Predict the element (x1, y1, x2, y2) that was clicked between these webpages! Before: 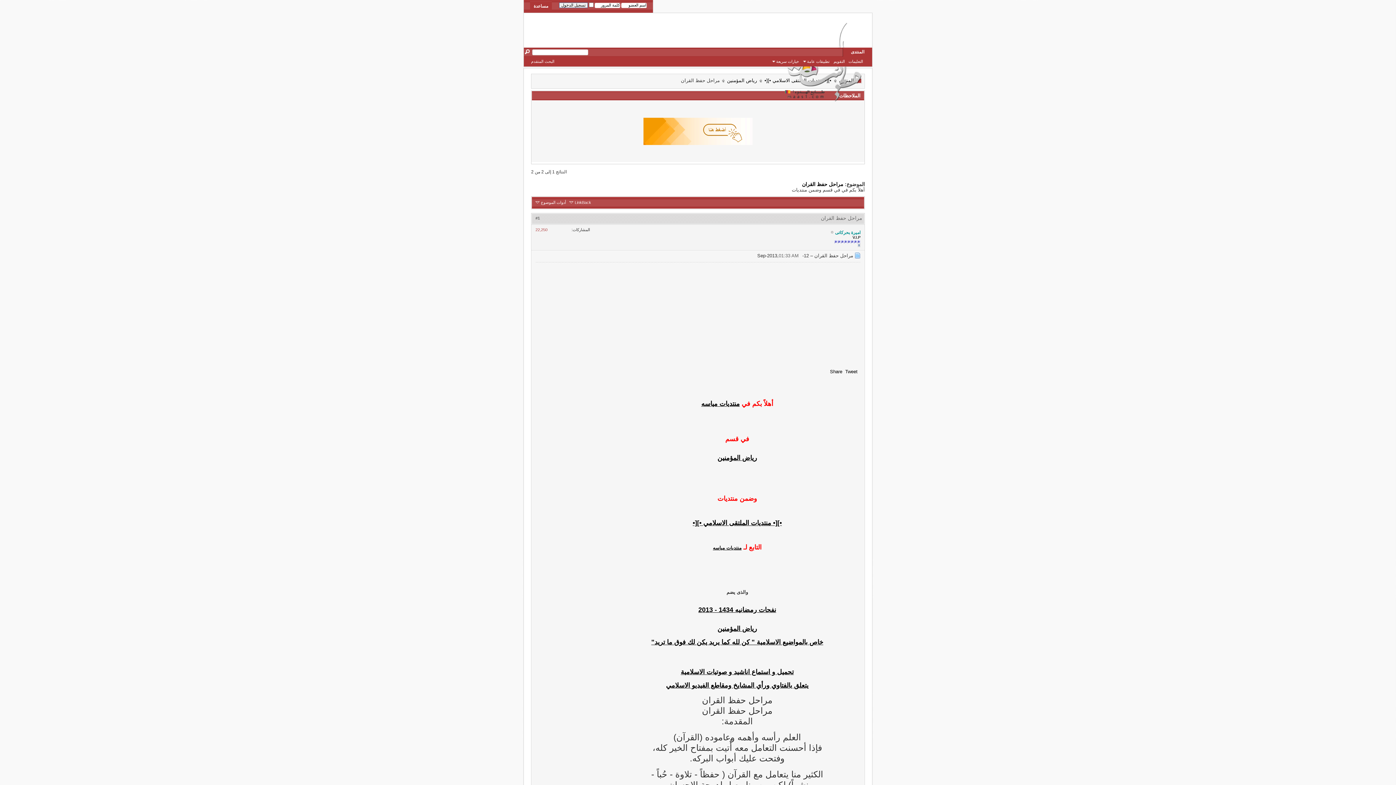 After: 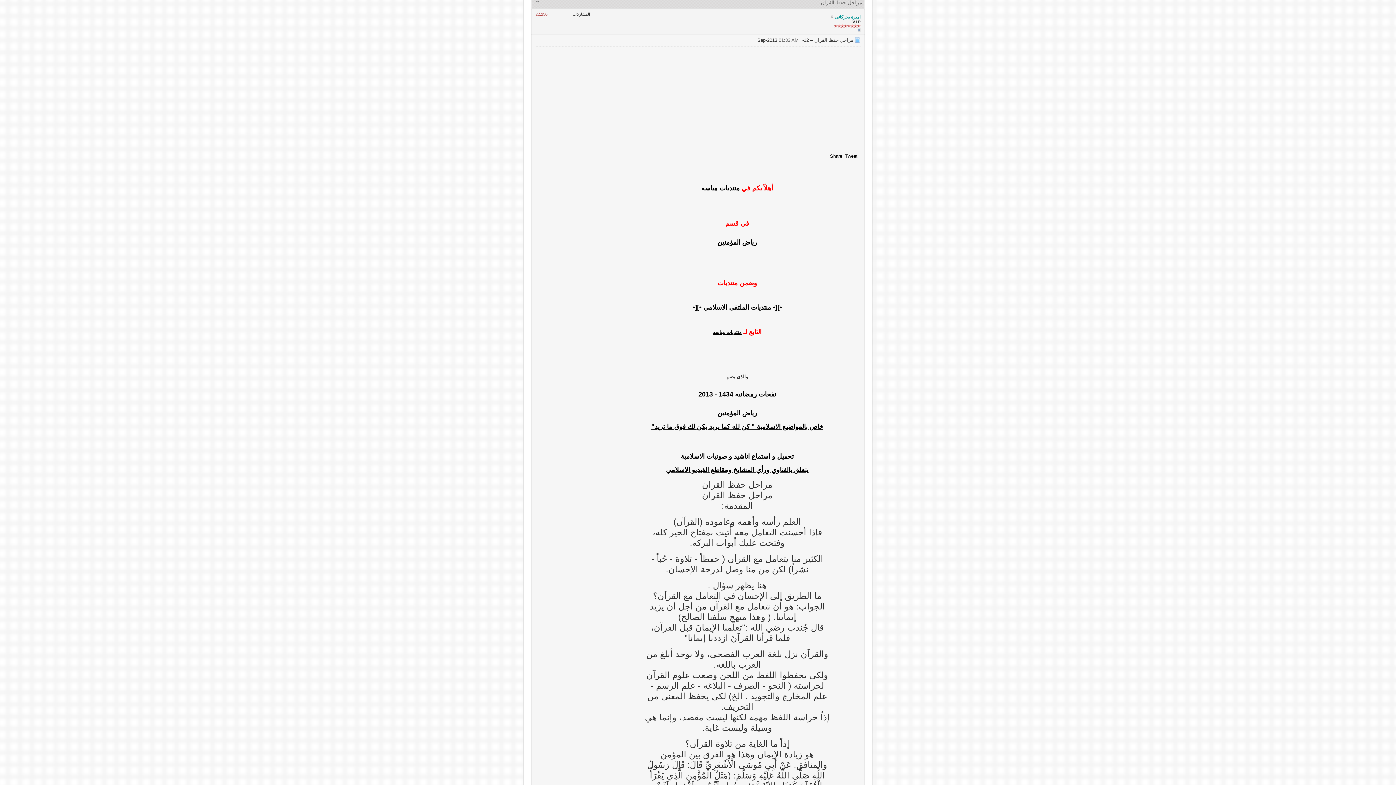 Action: bbox: (535, 215, 540, 220) label: #1